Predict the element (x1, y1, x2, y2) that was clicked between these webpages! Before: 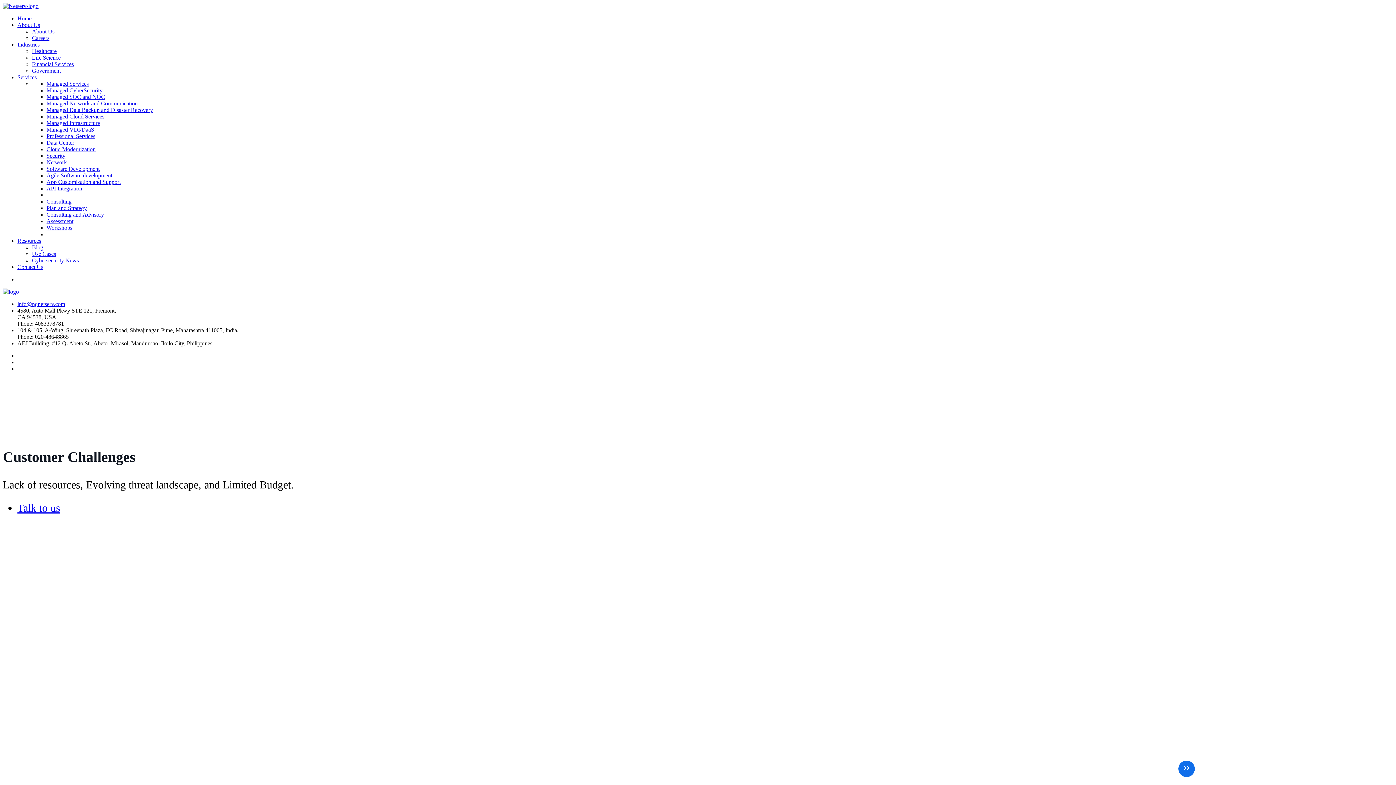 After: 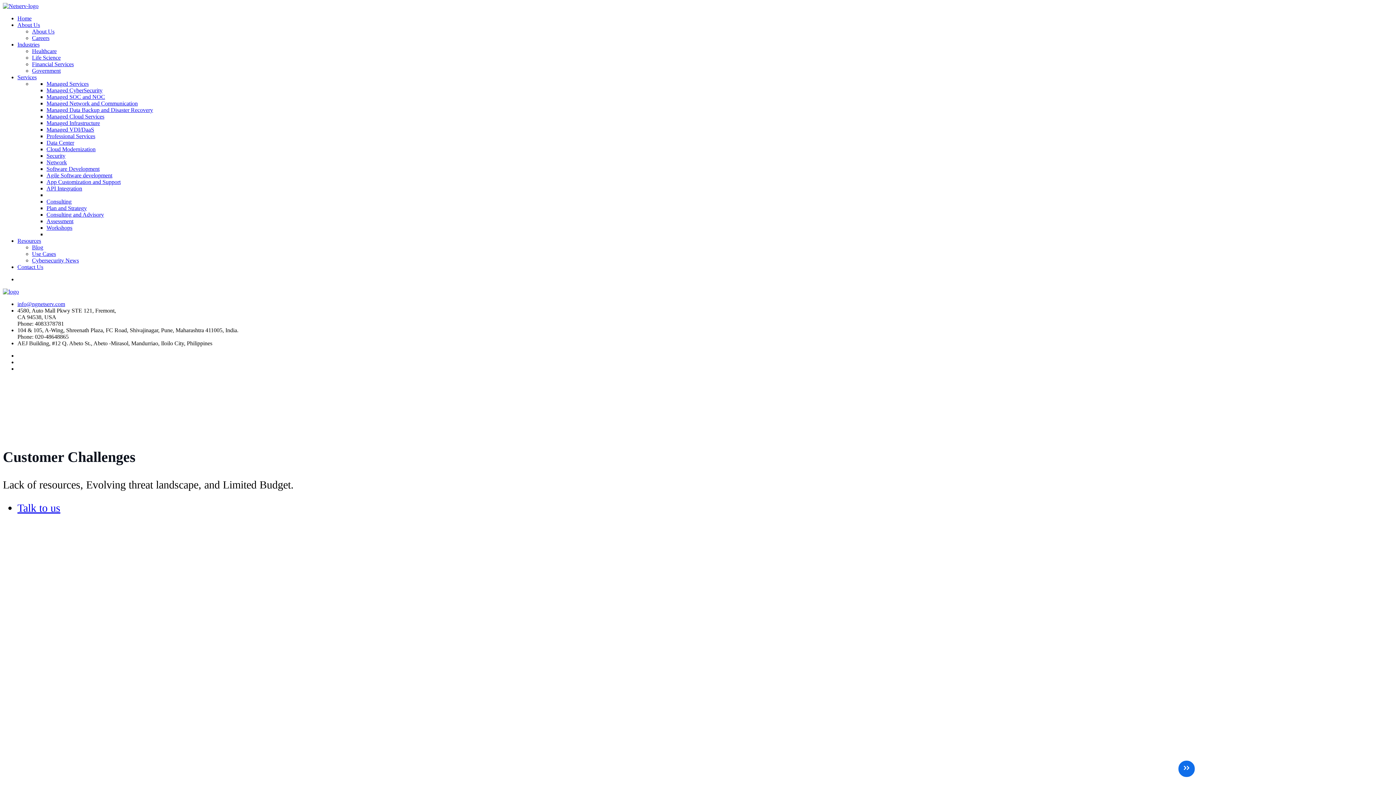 Action: bbox: (32, 28, 54, 34) label: About Us